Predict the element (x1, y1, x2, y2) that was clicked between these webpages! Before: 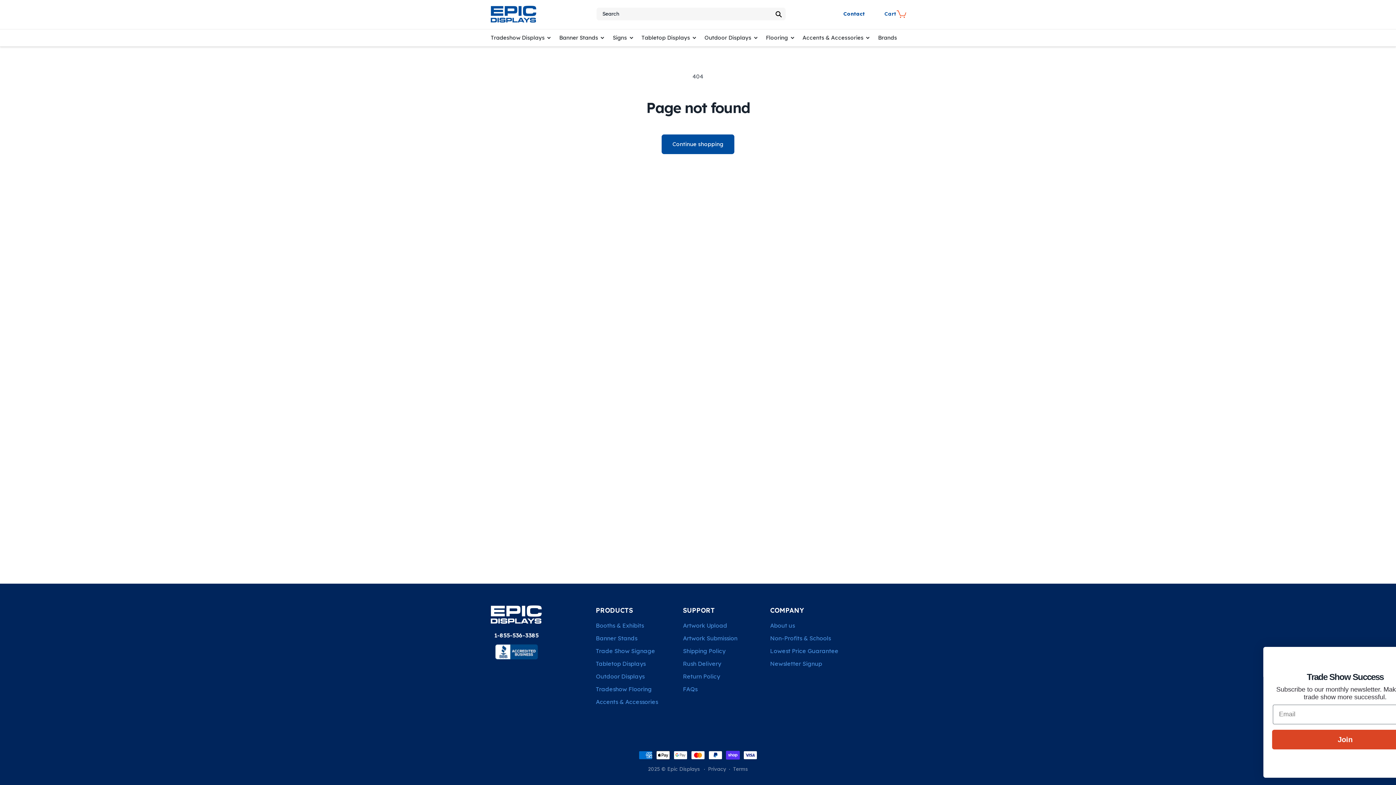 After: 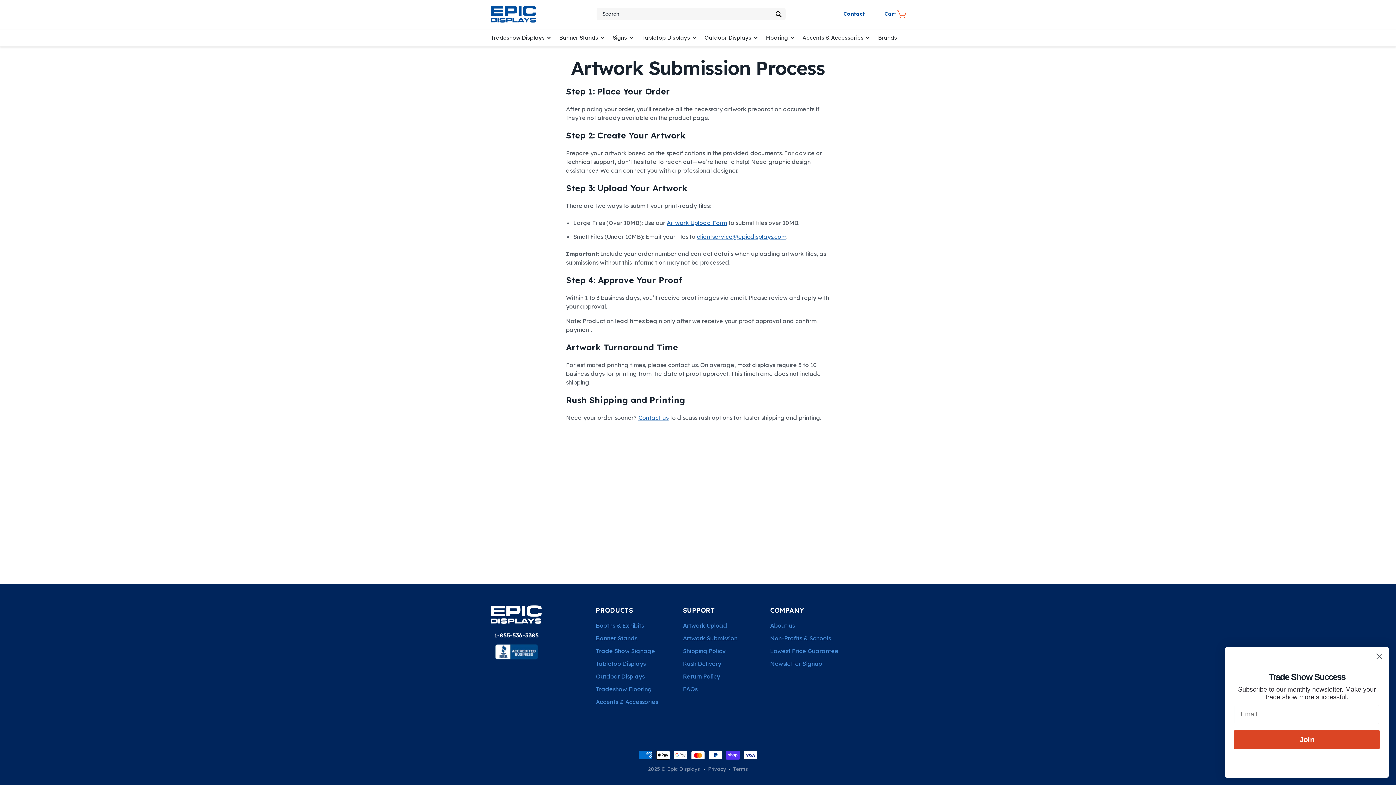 Action: bbox: (683, 632, 737, 645) label: Artwork Submission